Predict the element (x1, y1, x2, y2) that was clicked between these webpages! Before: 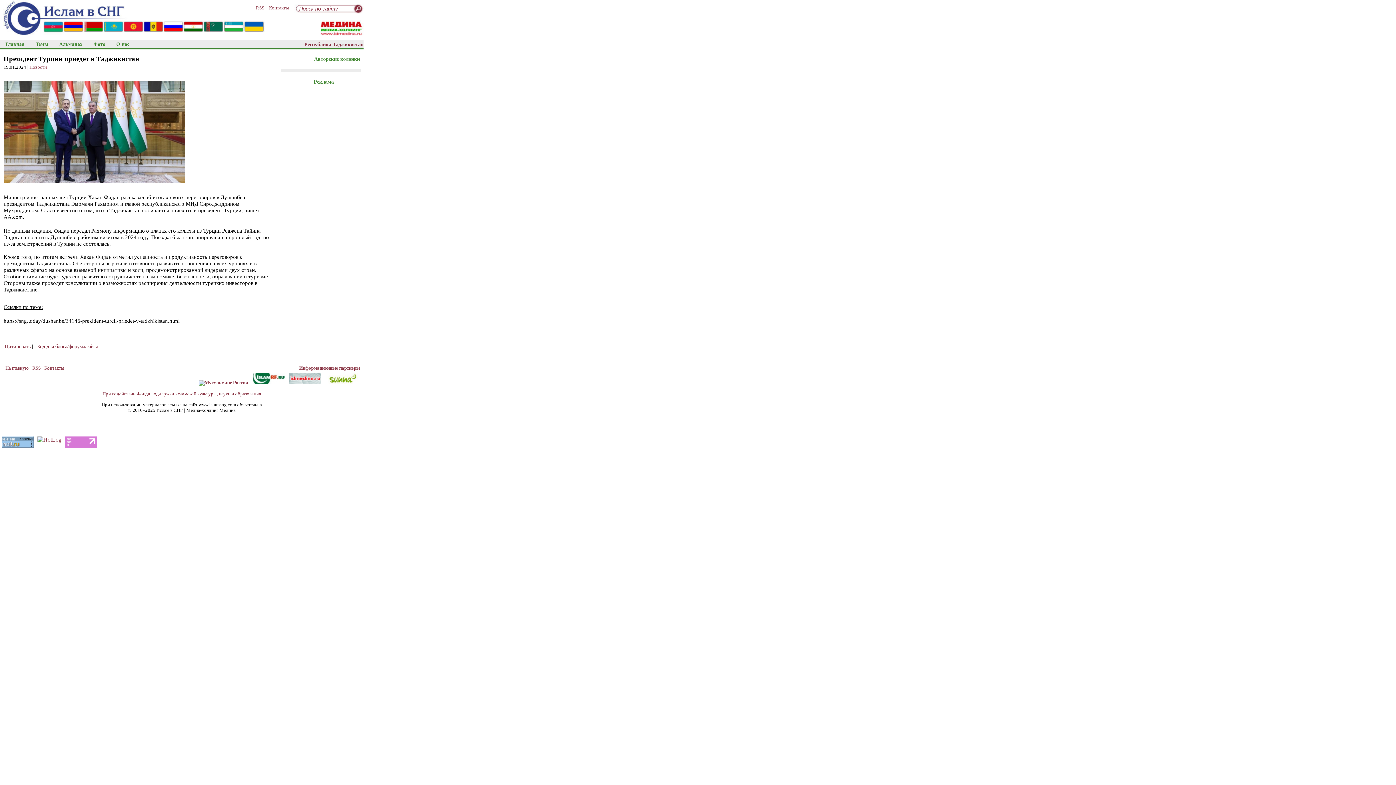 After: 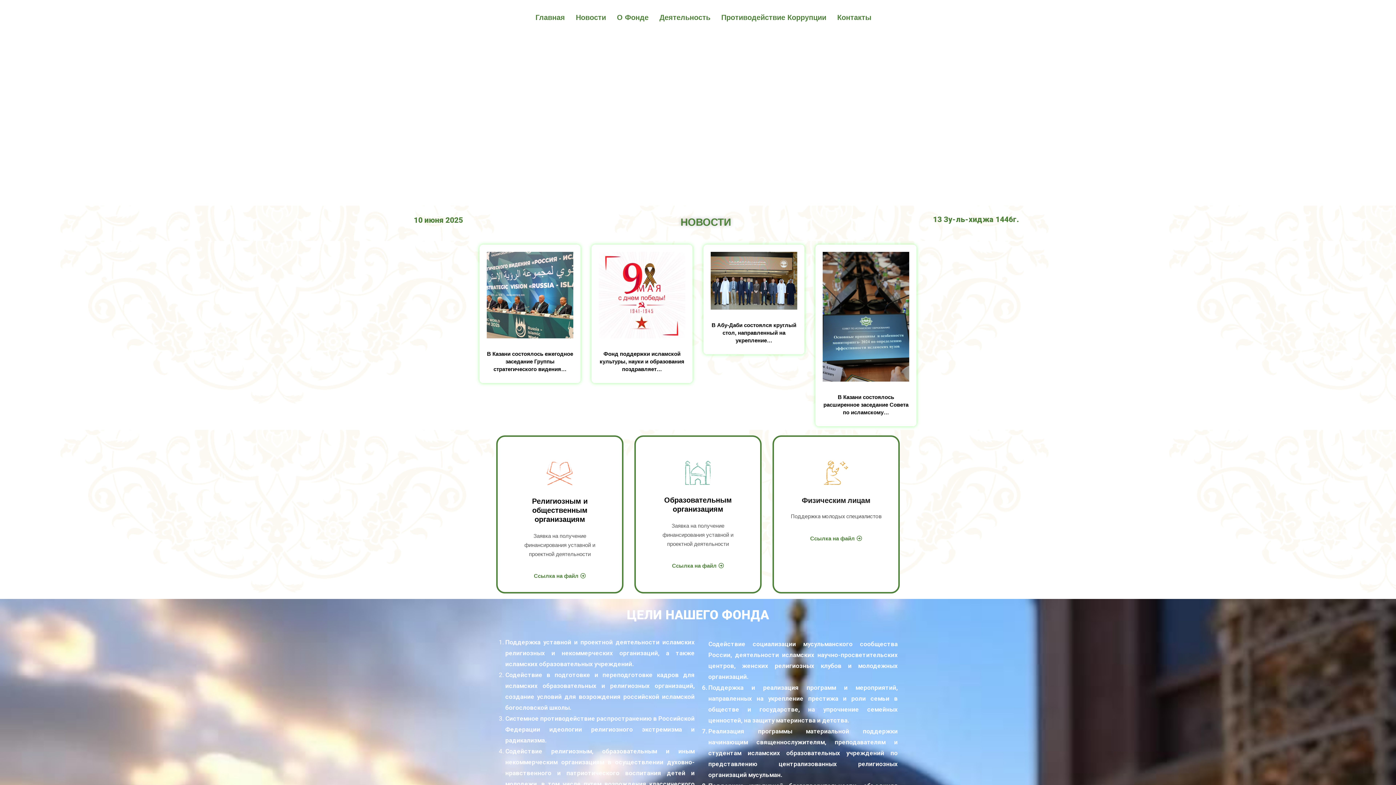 Action: bbox: (102, 391, 261, 396) label: При содействии Фонда поддержки исламской культуры, науки и образования